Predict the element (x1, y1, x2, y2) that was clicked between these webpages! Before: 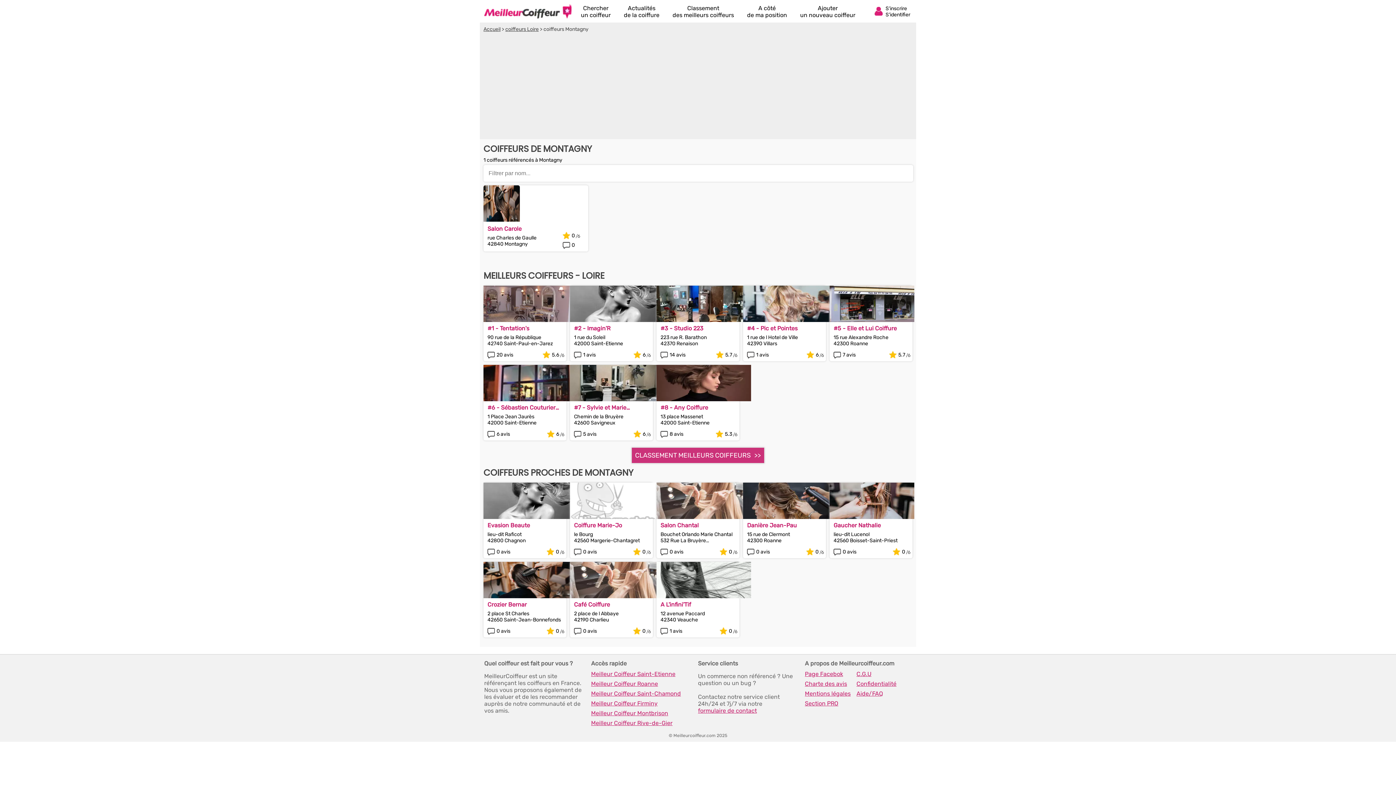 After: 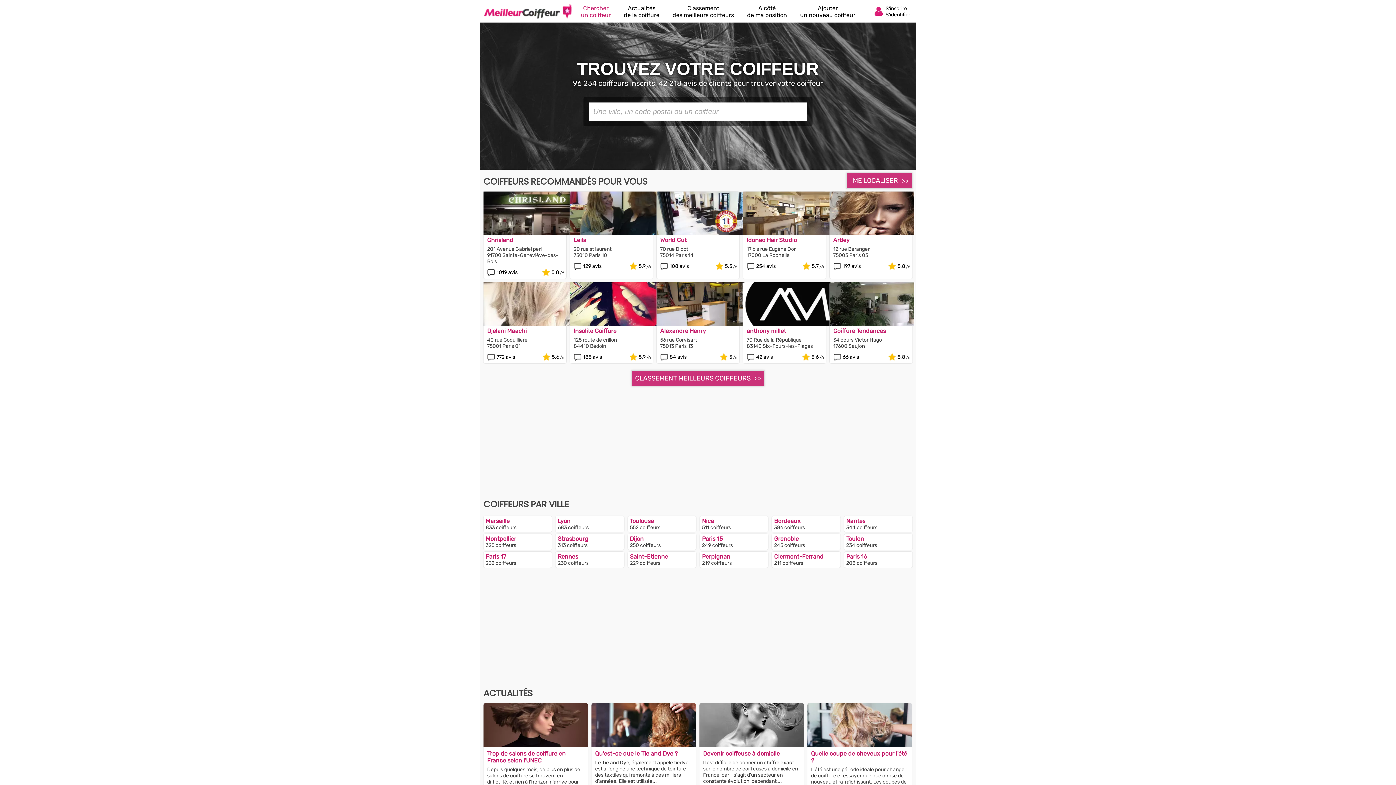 Action: bbox: (484, 2, 571, 20) label: Annuaire des coiffeurs